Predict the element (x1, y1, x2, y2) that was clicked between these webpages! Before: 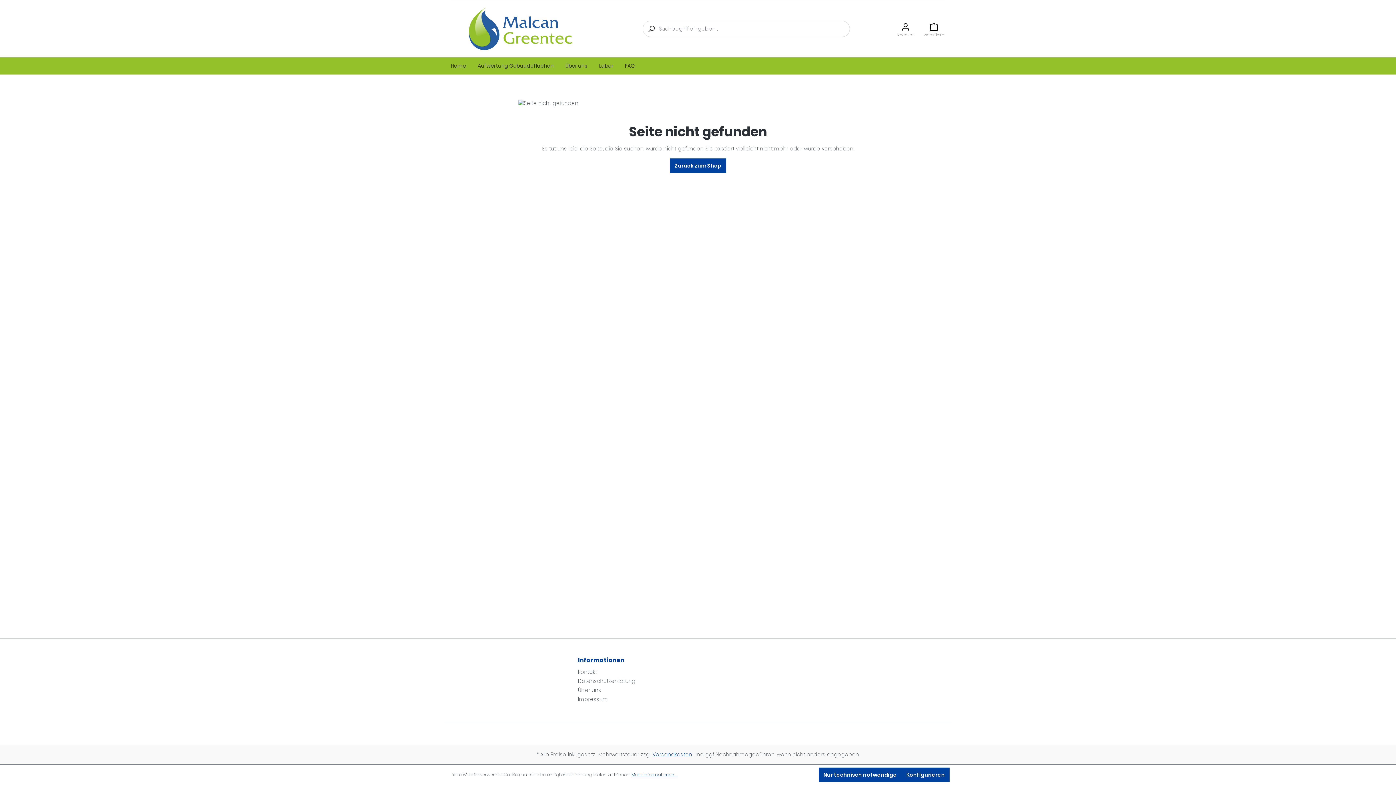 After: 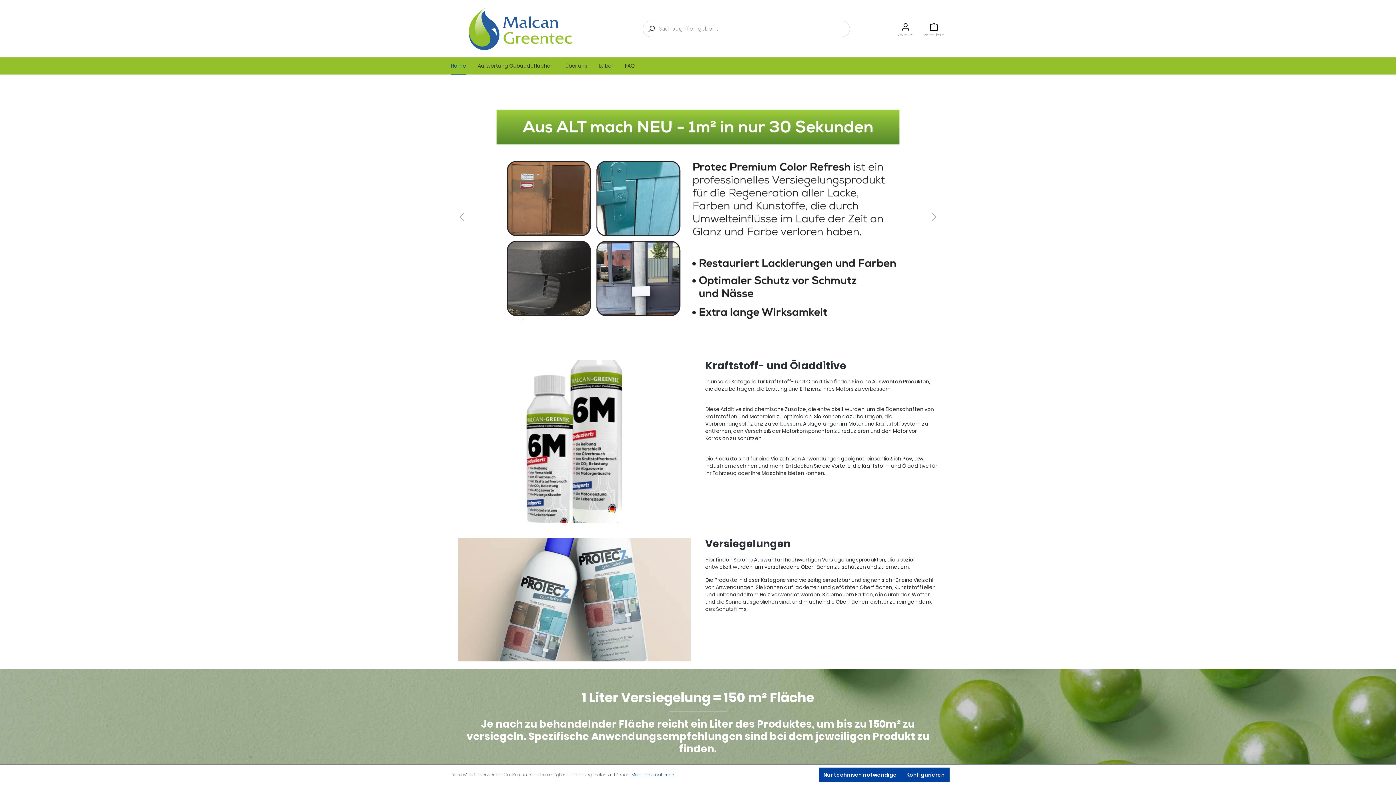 Action: bbox: (642, 20, 659, 37) label: Suchen